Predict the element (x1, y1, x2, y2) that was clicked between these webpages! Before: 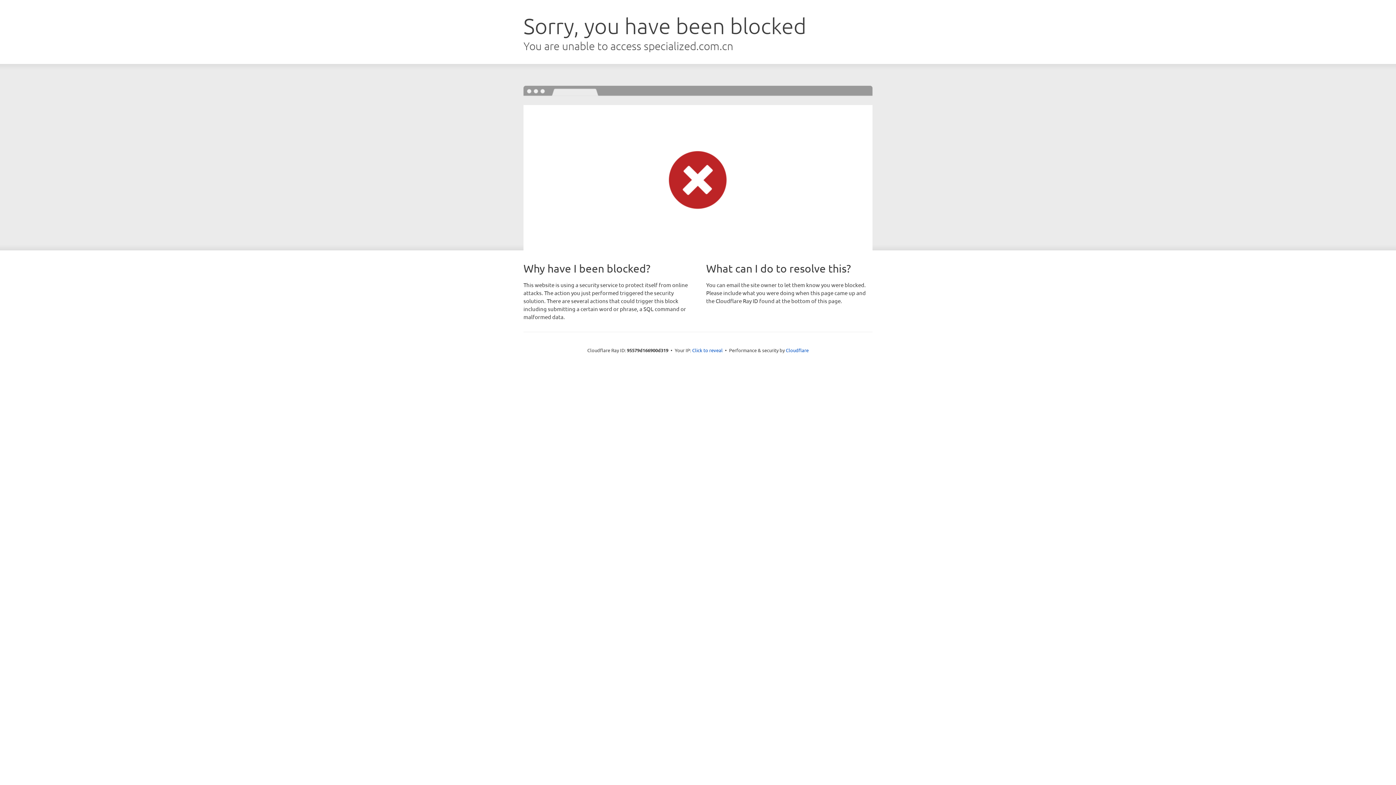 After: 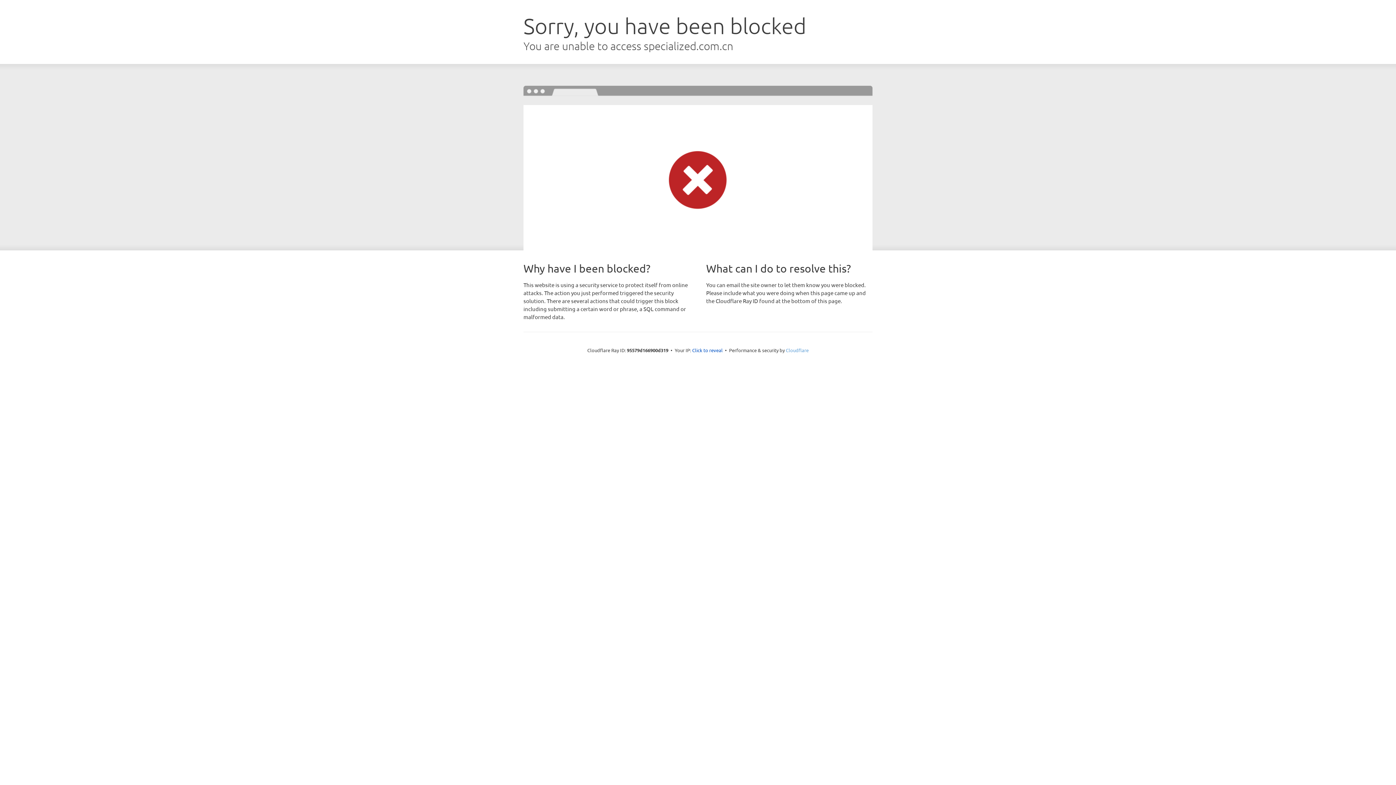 Action: bbox: (786, 347, 808, 353) label: Cloudflare